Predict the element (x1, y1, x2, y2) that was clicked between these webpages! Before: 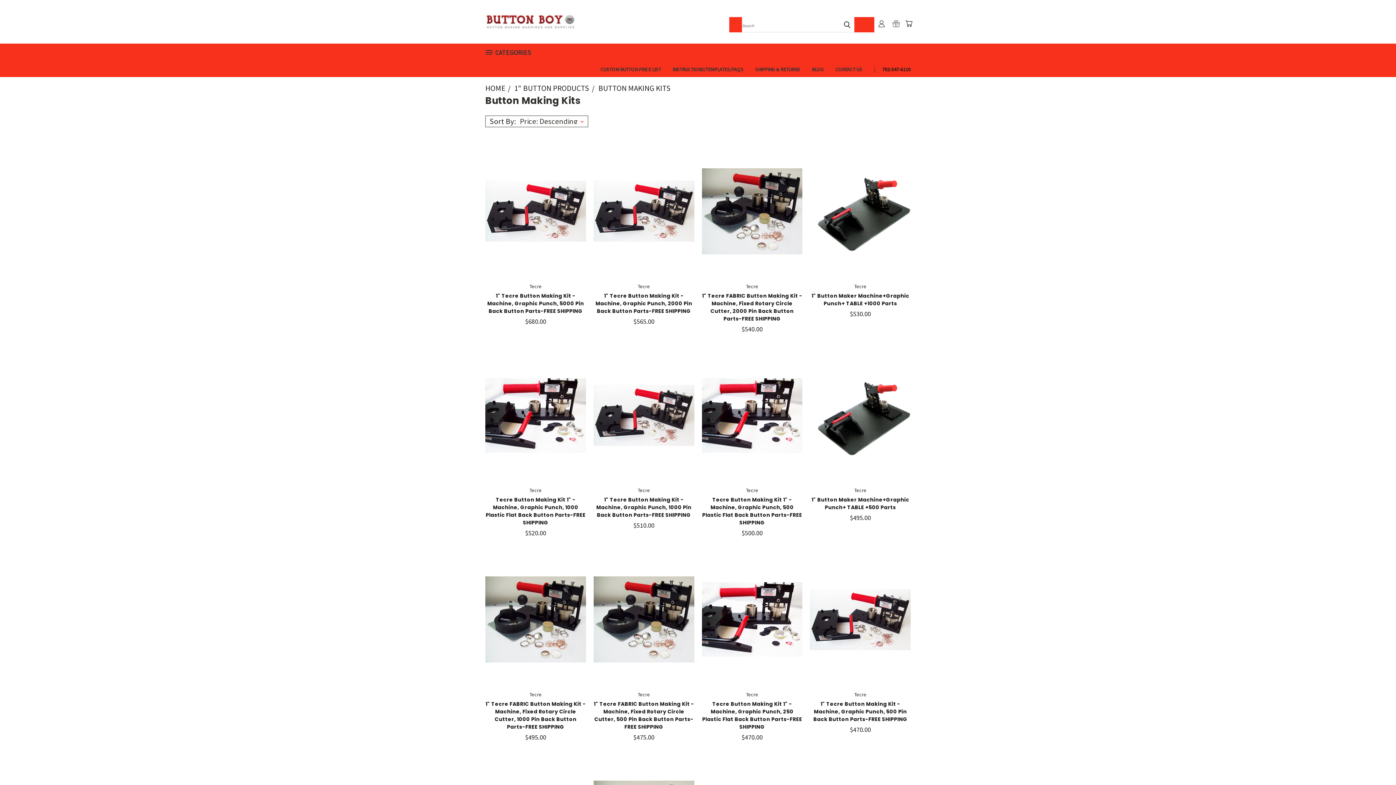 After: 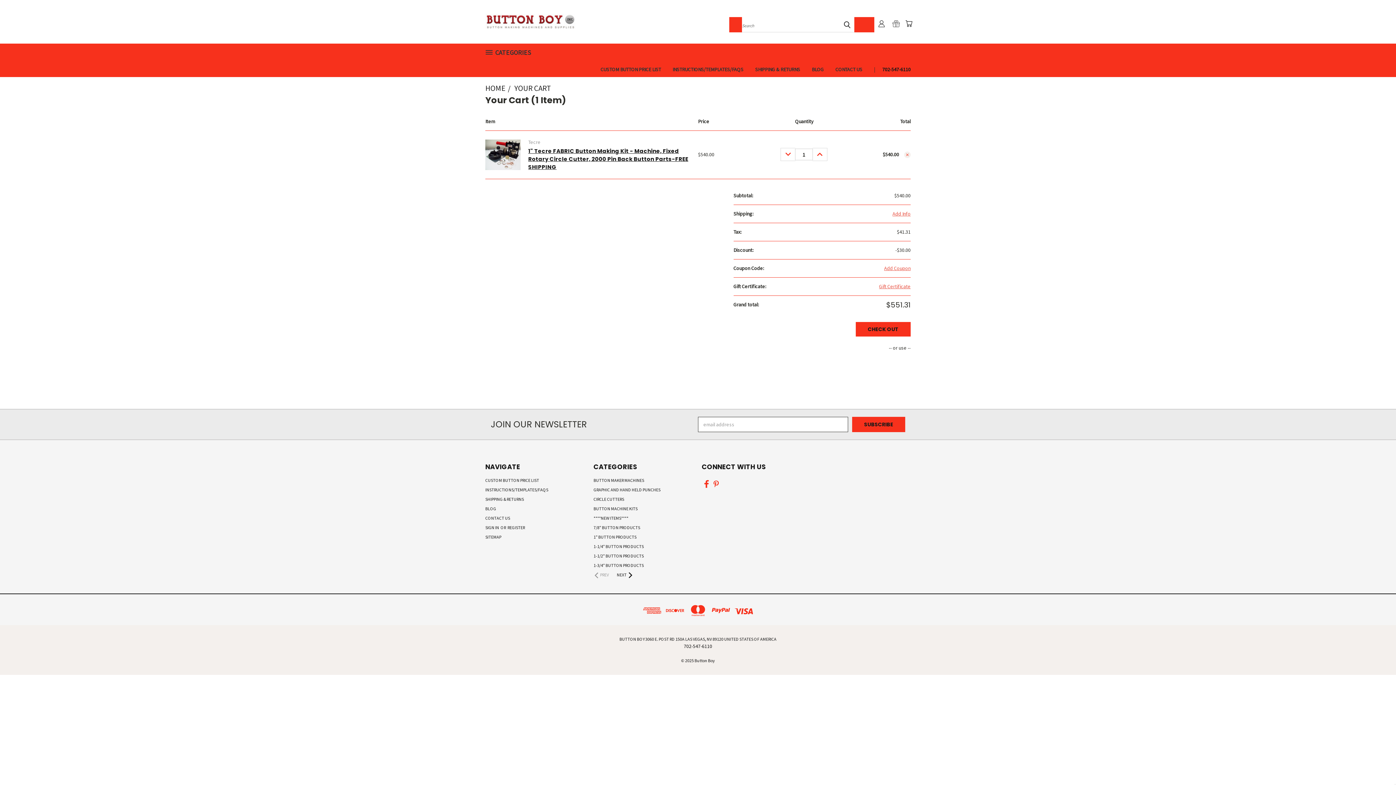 Action: label: Add To Cart bbox: (731, 218, 773, 230)